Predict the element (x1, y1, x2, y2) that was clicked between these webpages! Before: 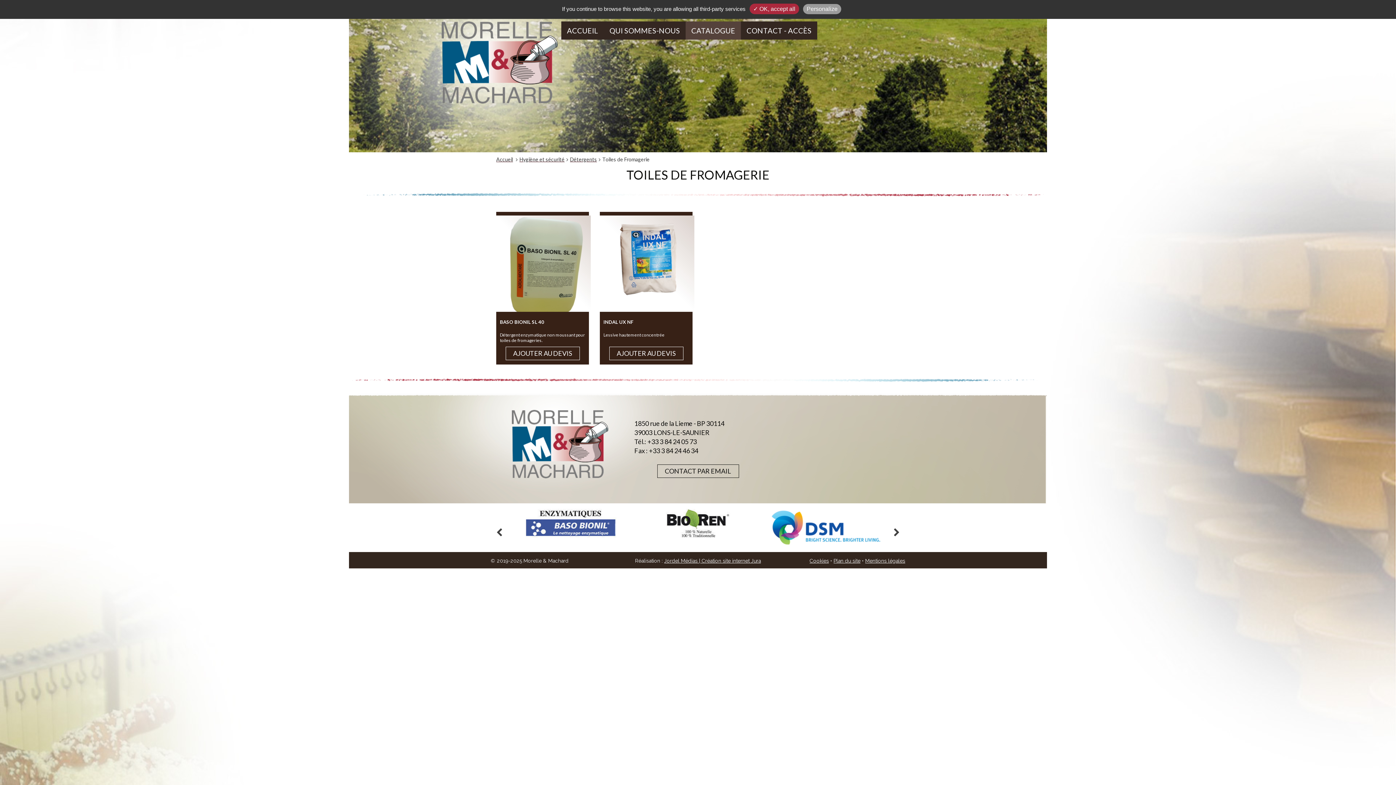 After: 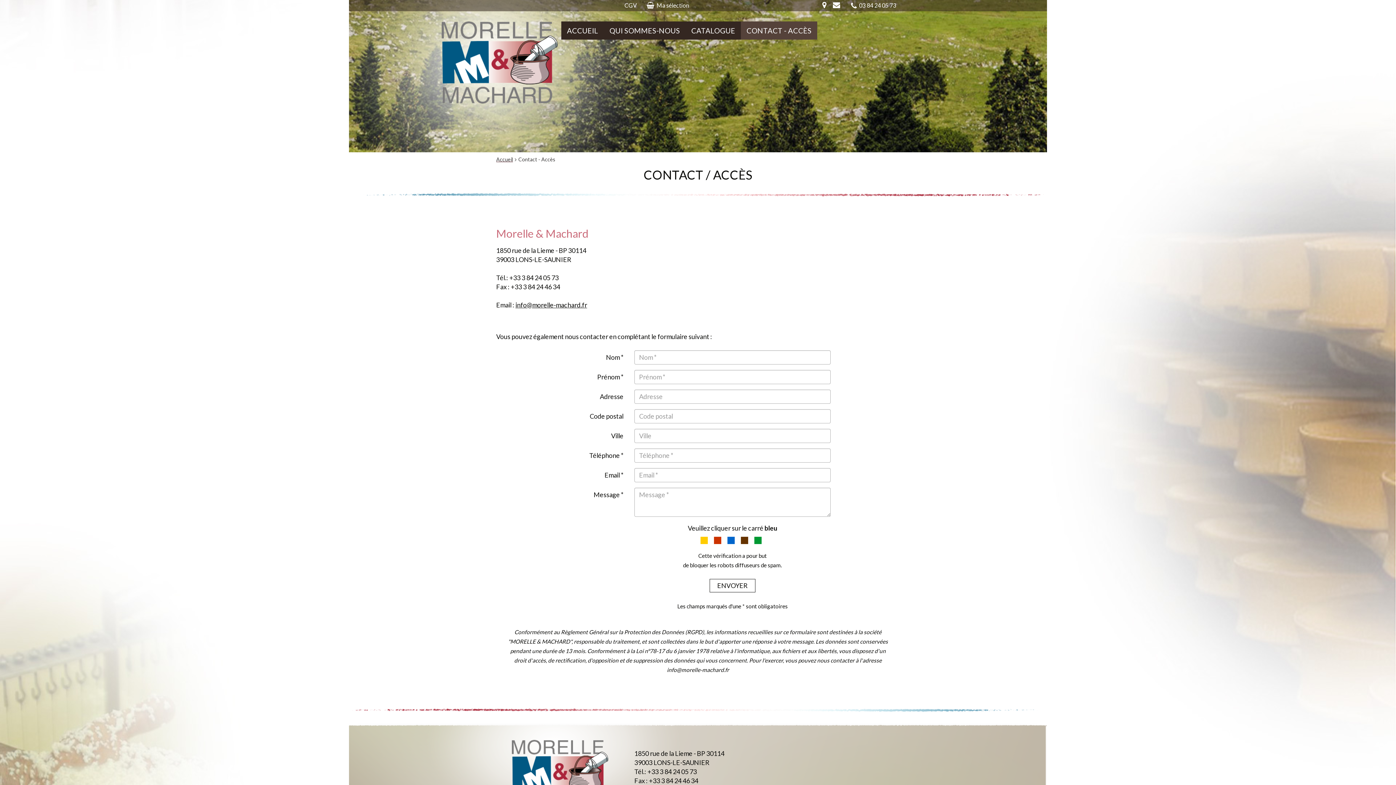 Action: bbox: (657, 464, 739, 478) label: CONTACT PAR EMAIL